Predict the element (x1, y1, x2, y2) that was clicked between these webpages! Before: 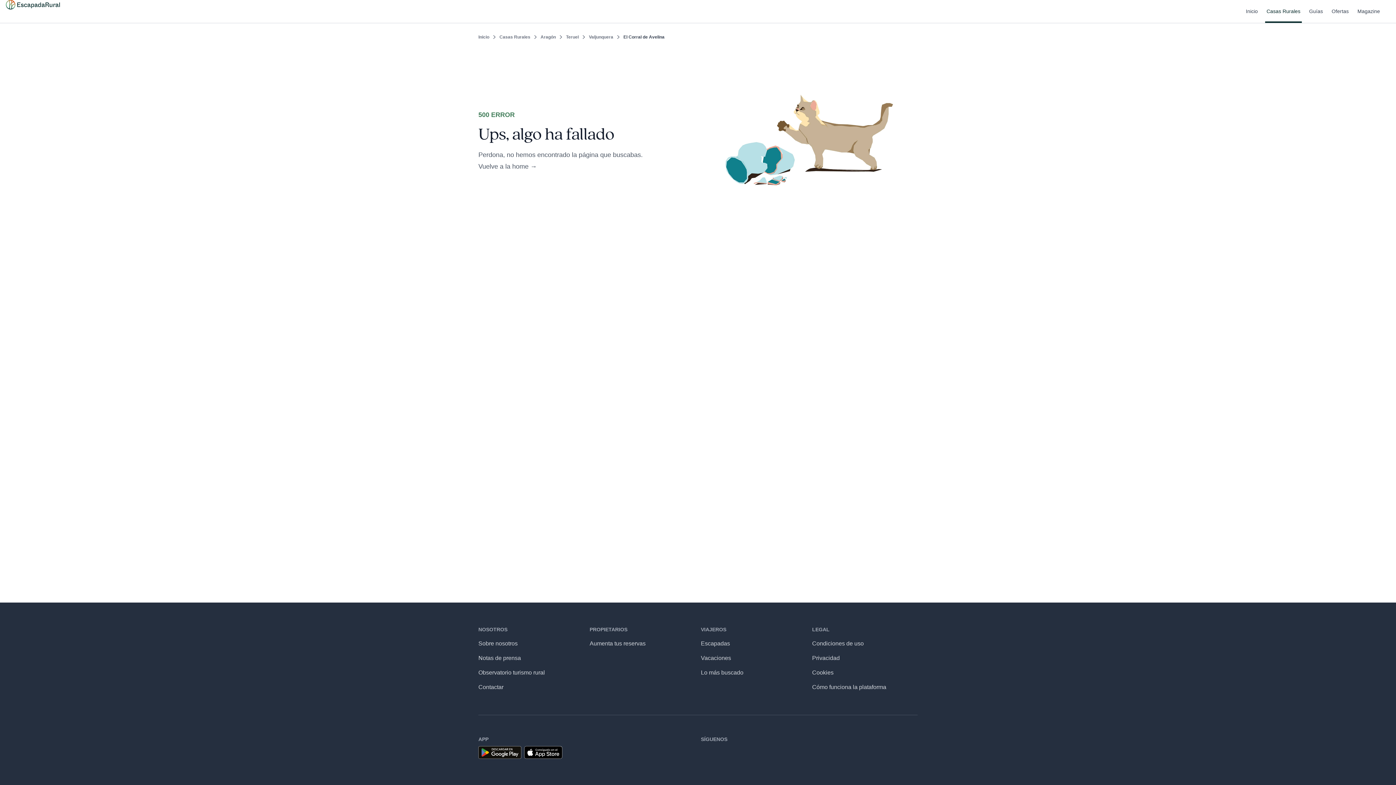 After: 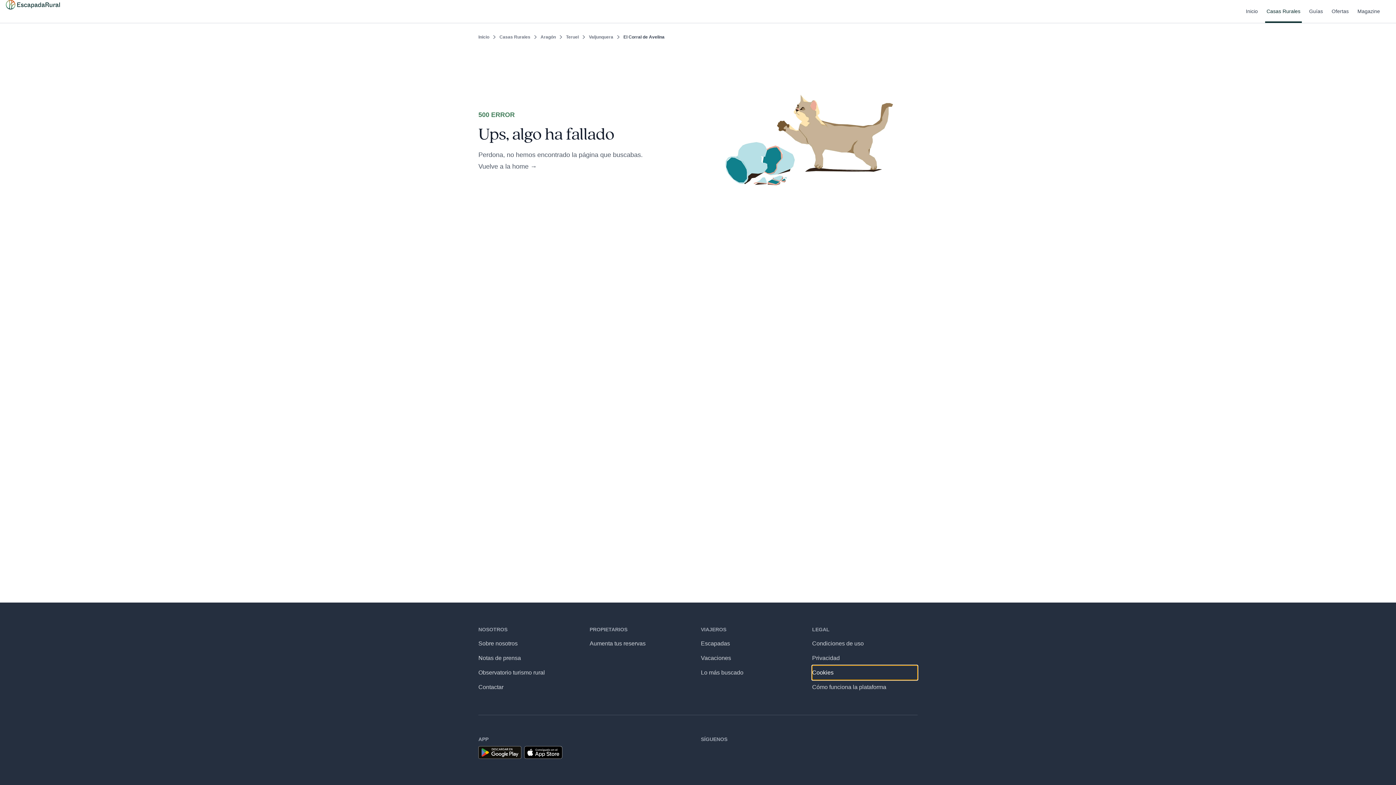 Action: bbox: (812, 665, 917, 680) label: Cookies